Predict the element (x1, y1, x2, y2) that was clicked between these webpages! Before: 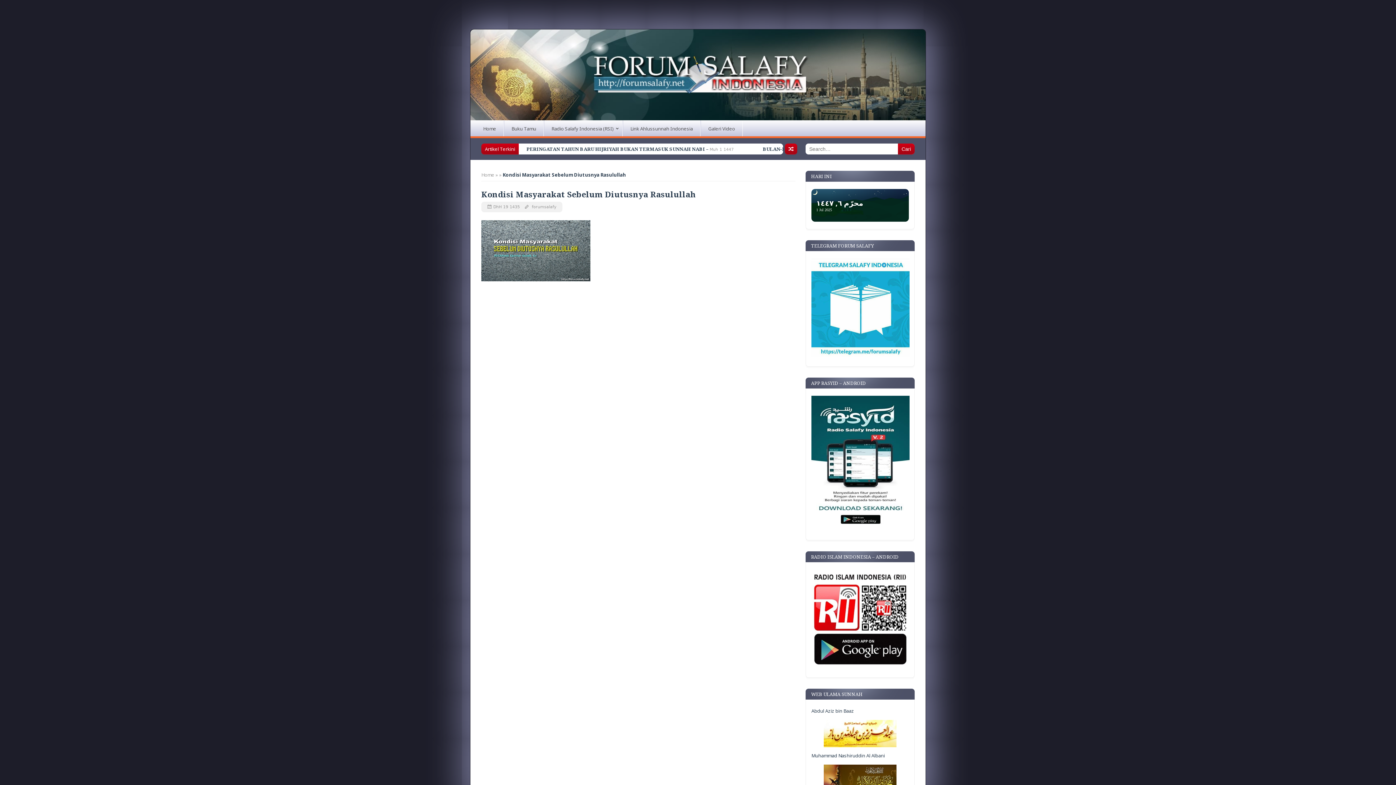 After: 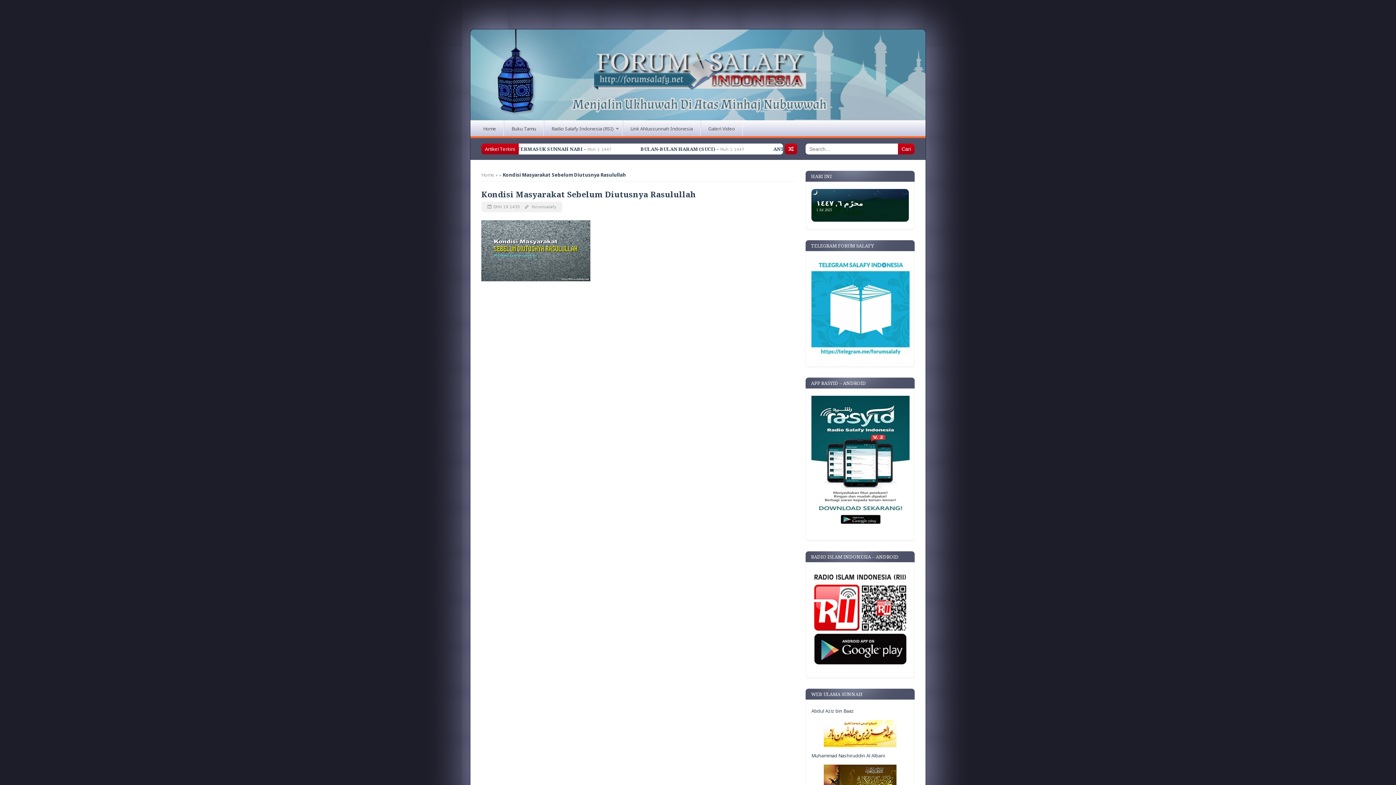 Action: bbox: (499, 171, 501, 178) label: »